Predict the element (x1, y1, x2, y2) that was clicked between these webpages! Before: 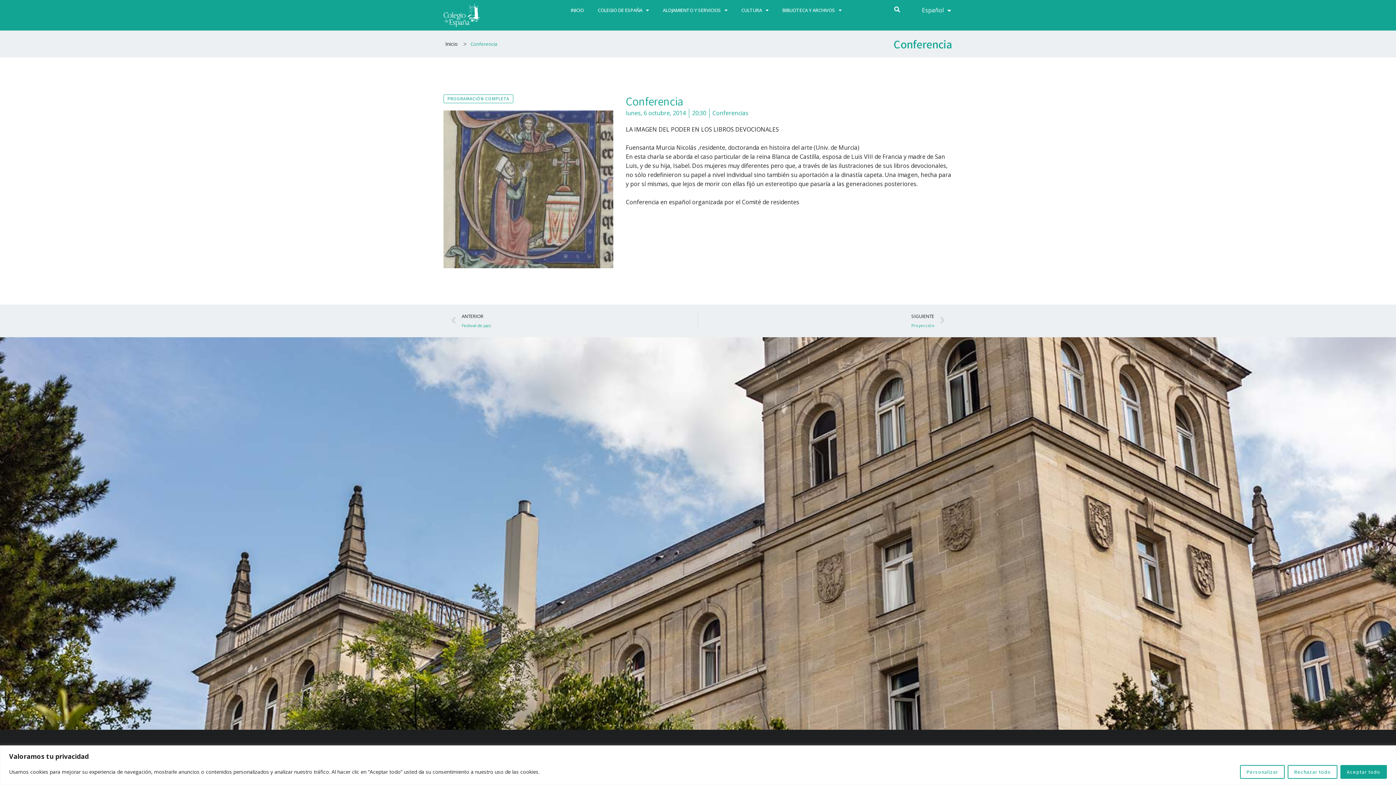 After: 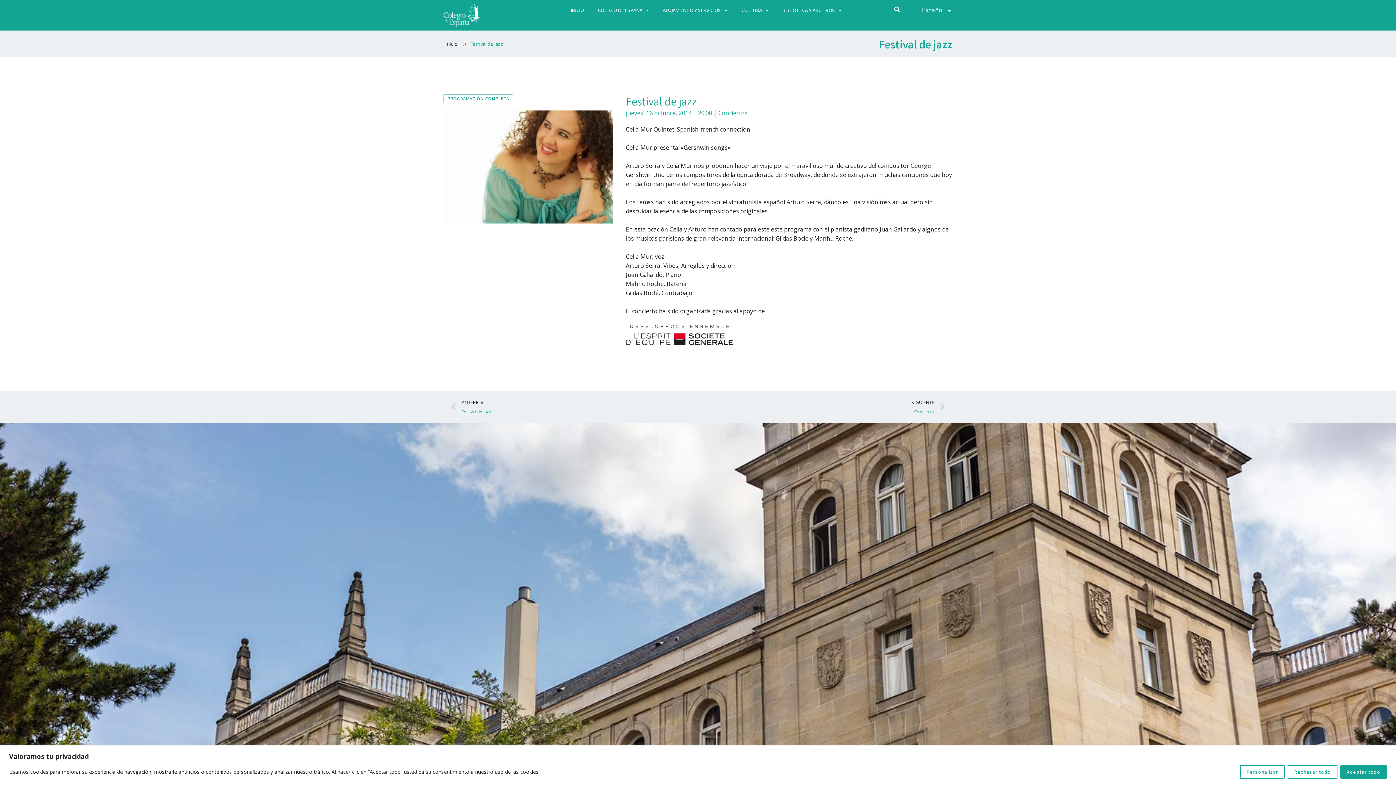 Action: bbox: (450, 311, 698, 330) label: Ant
ANTERIOR
Festival de jazz